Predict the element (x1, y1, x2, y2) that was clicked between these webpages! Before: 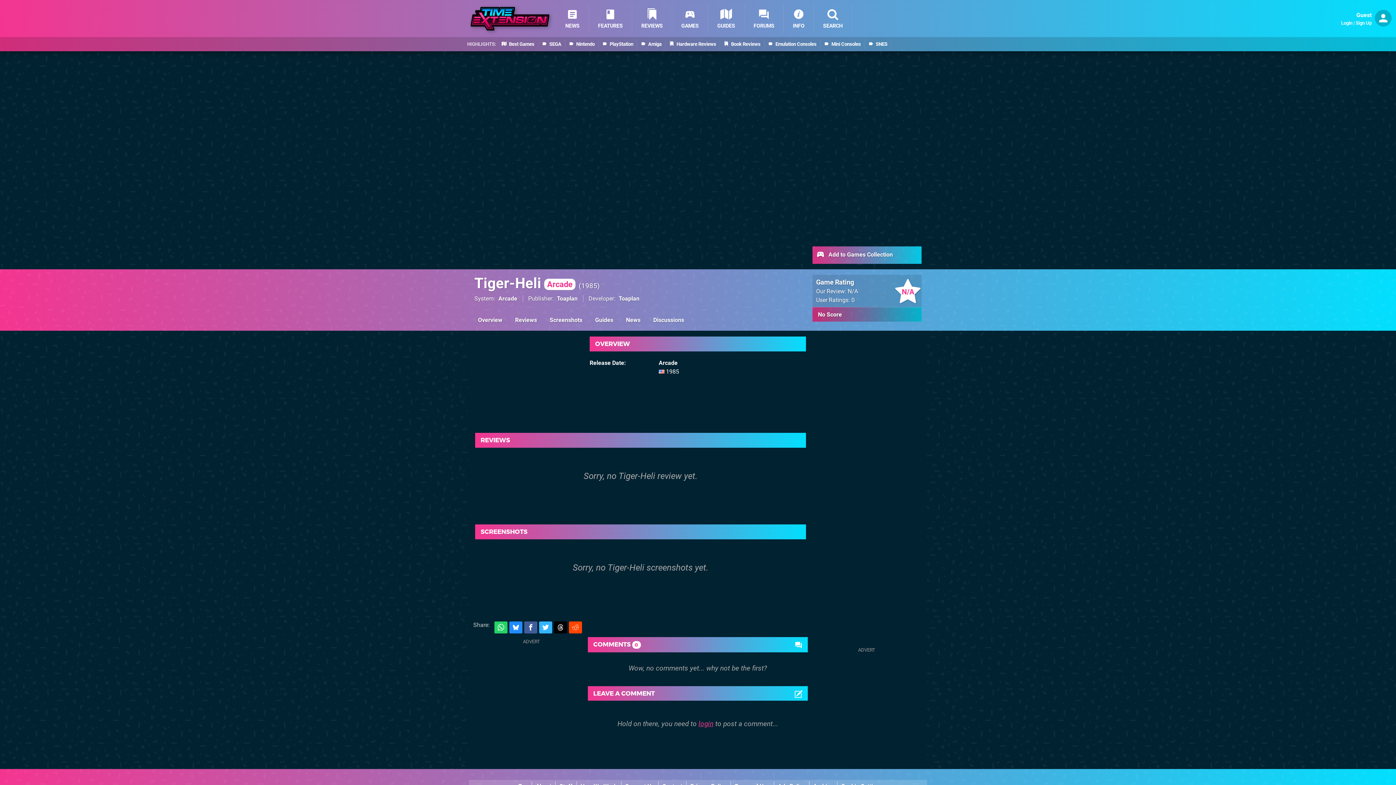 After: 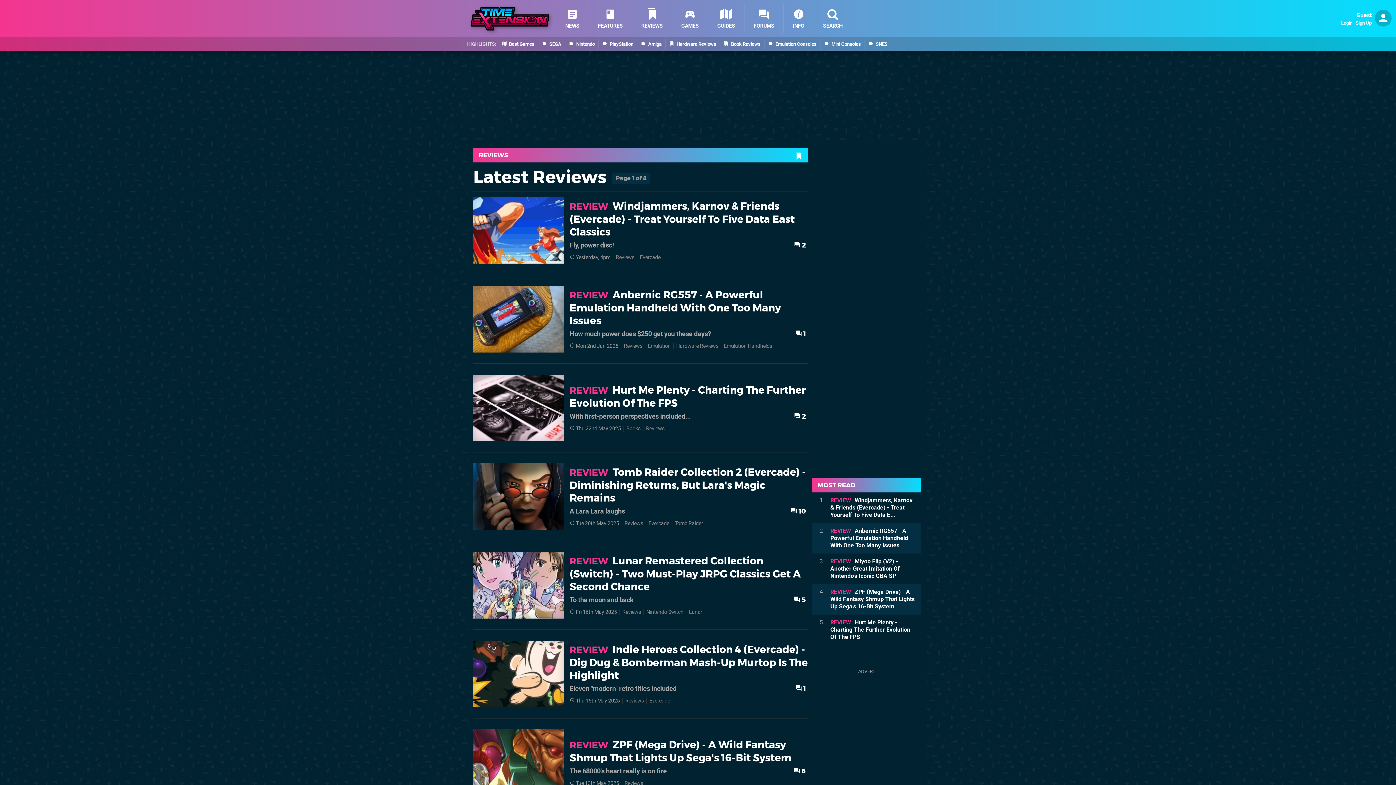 Action: label: REVIEWS bbox: (632, 4, 672, 33)